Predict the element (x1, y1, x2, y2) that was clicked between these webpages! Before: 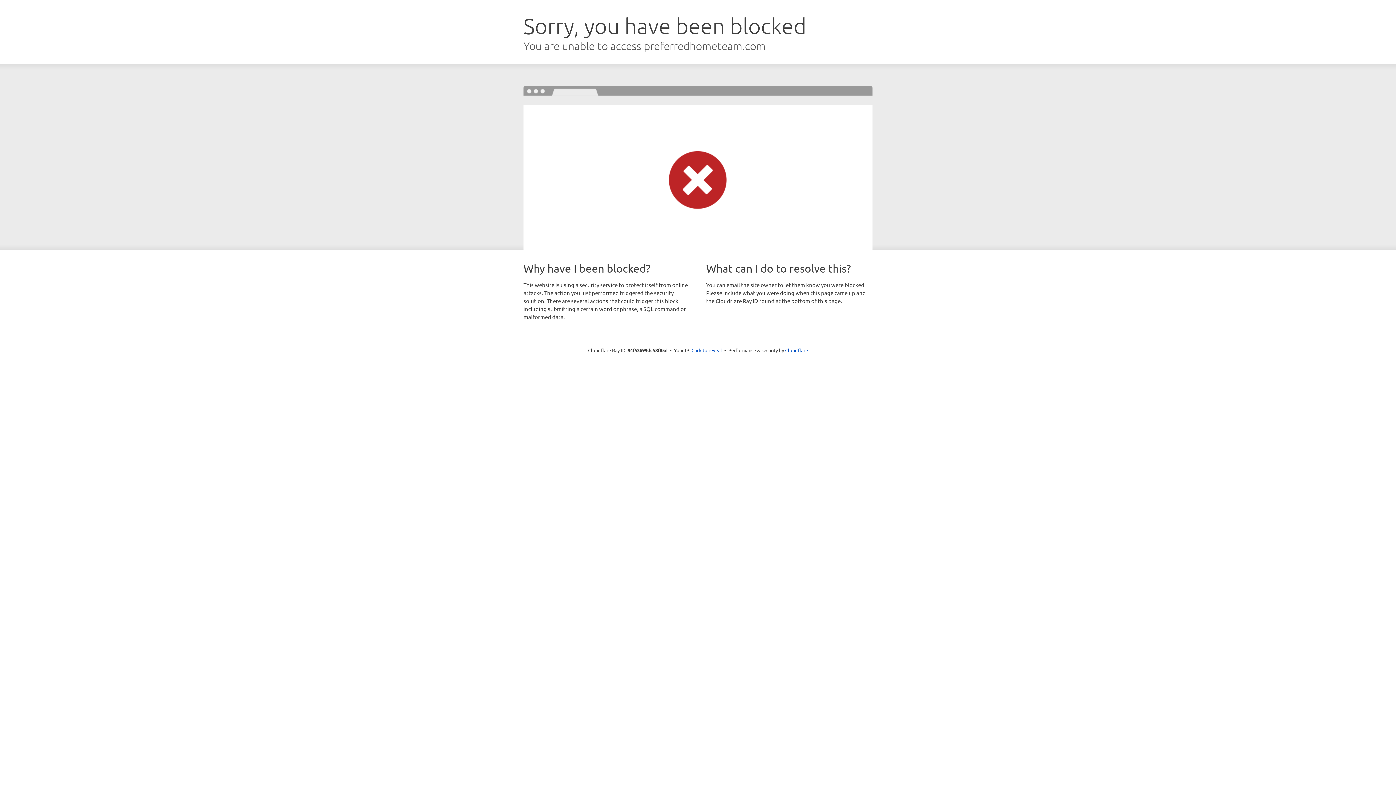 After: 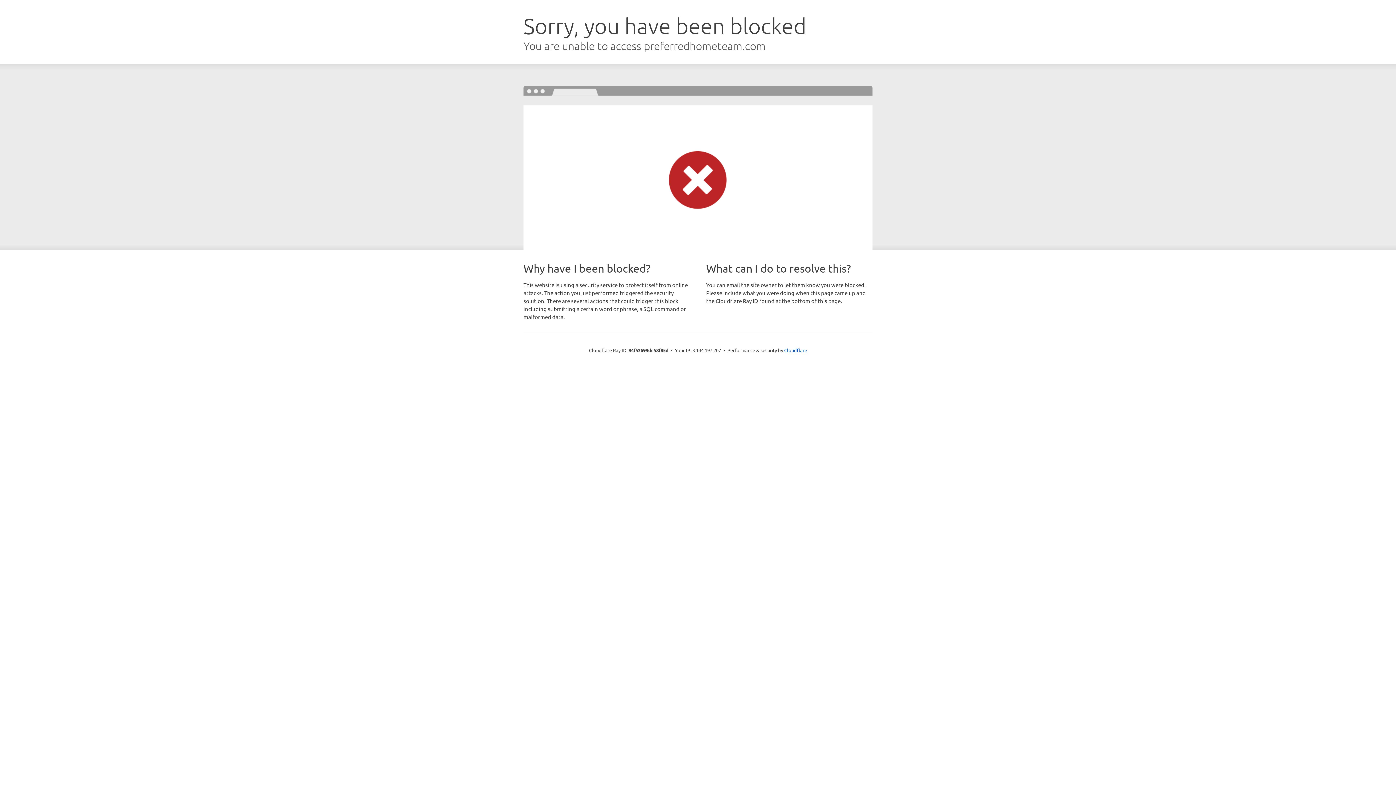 Action: bbox: (691, 346, 722, 353) label: Click to reveal